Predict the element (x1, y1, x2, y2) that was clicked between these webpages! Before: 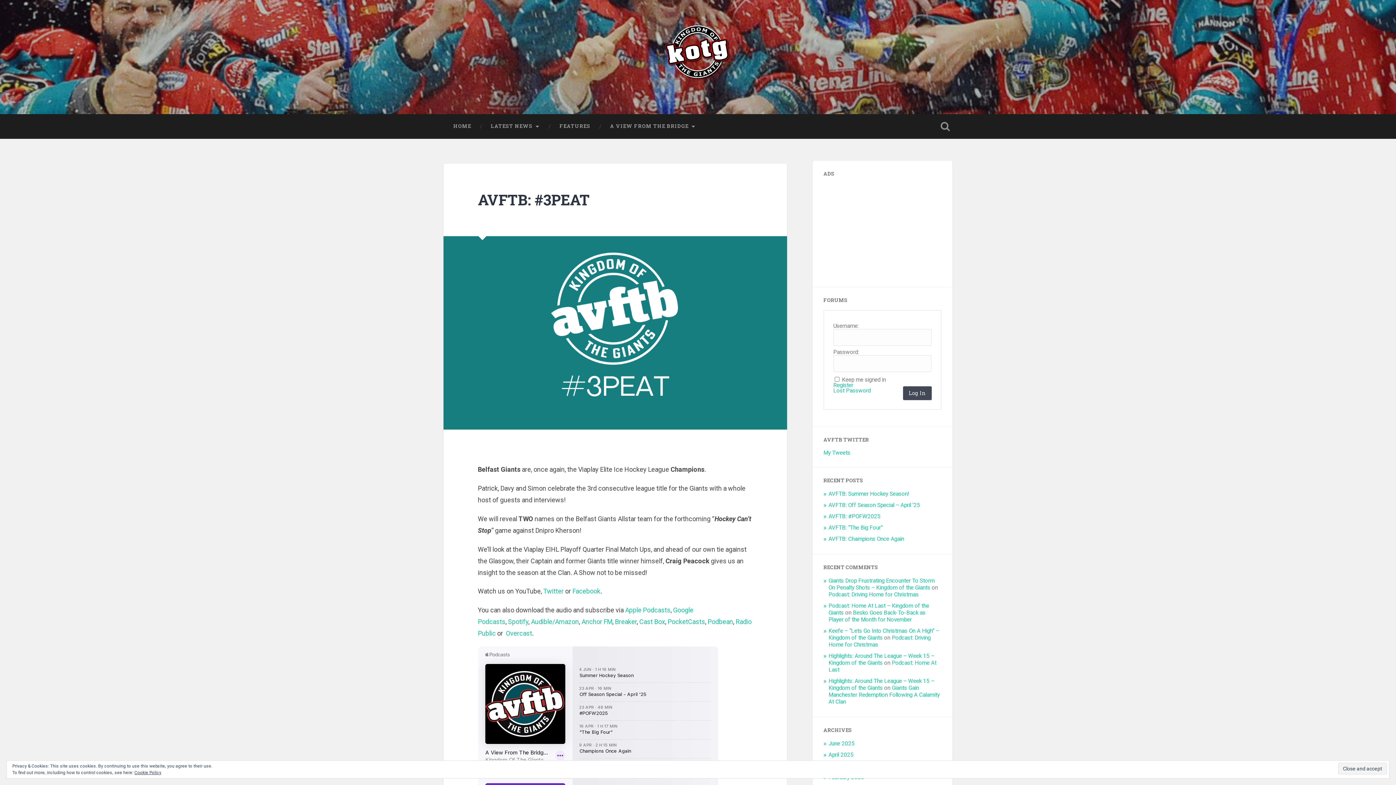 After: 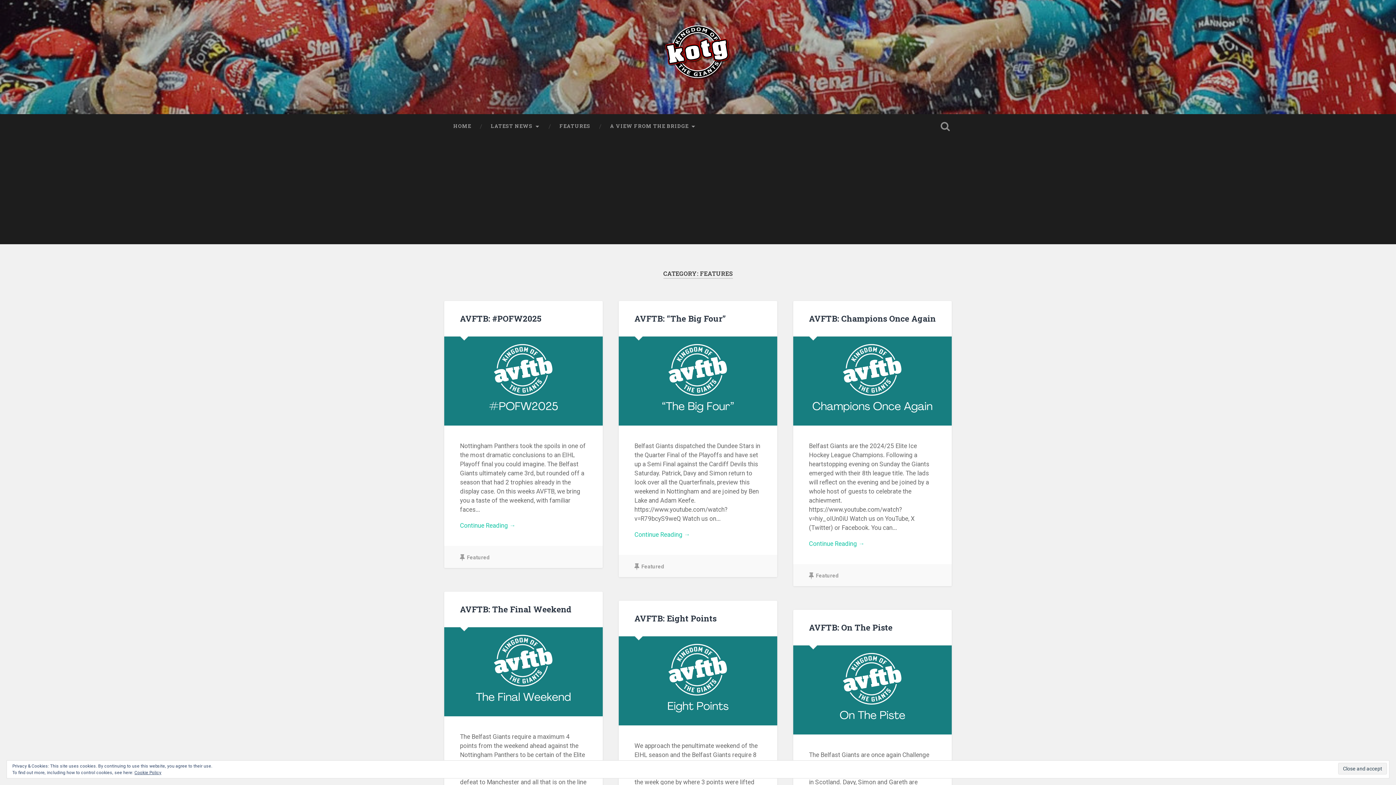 Action: bbox: (549, 114, 600, 138) label: FEATURES